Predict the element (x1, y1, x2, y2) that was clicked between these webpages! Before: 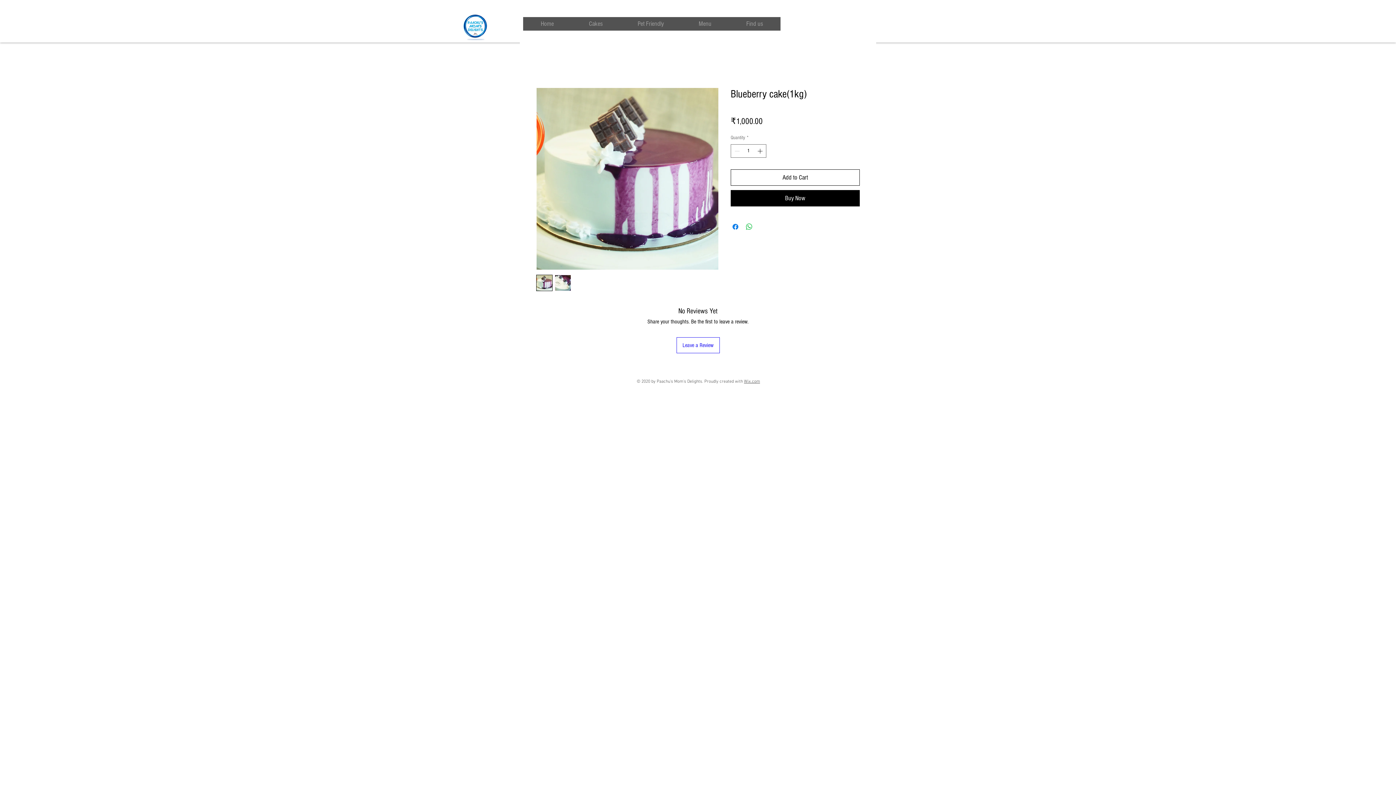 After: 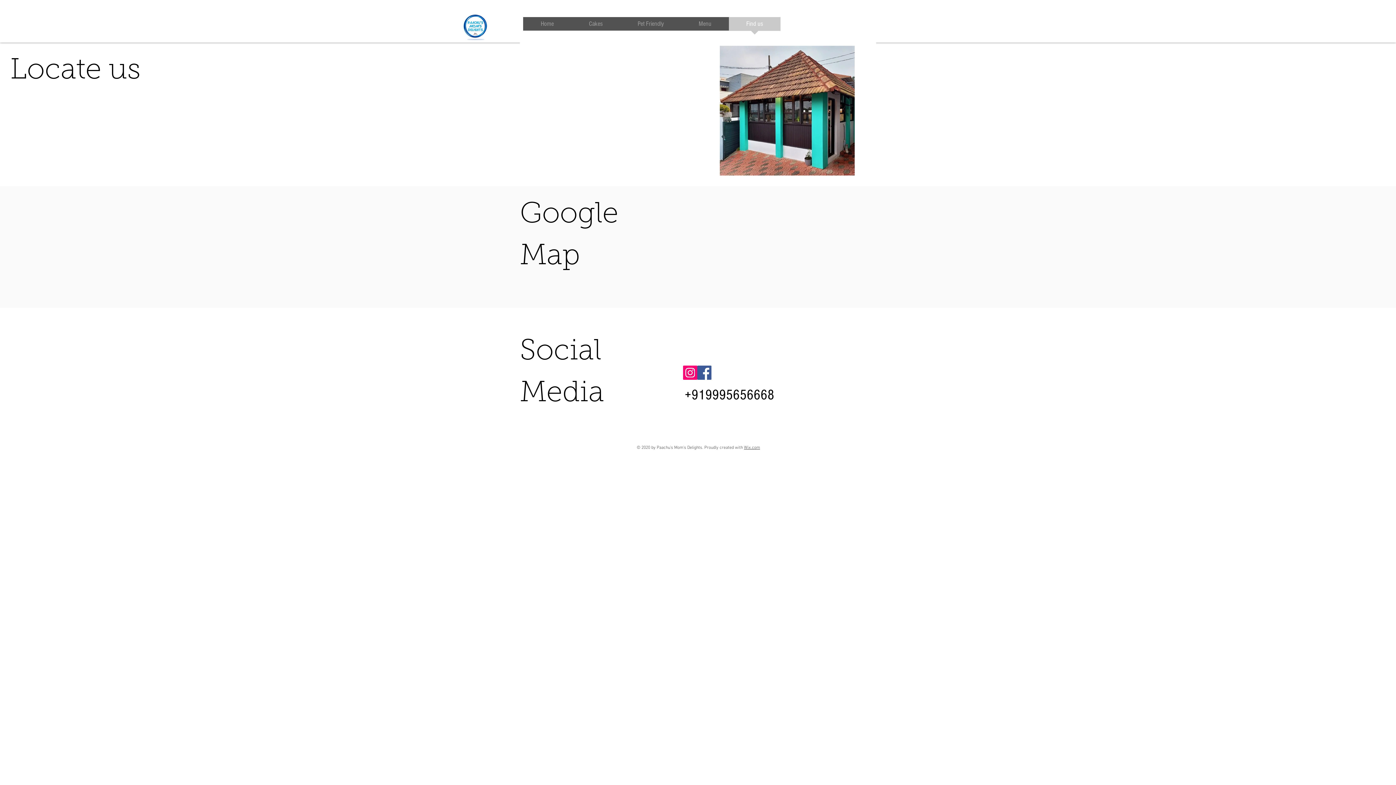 Action: label: Find us bbox: (729, 17, 780, 35)